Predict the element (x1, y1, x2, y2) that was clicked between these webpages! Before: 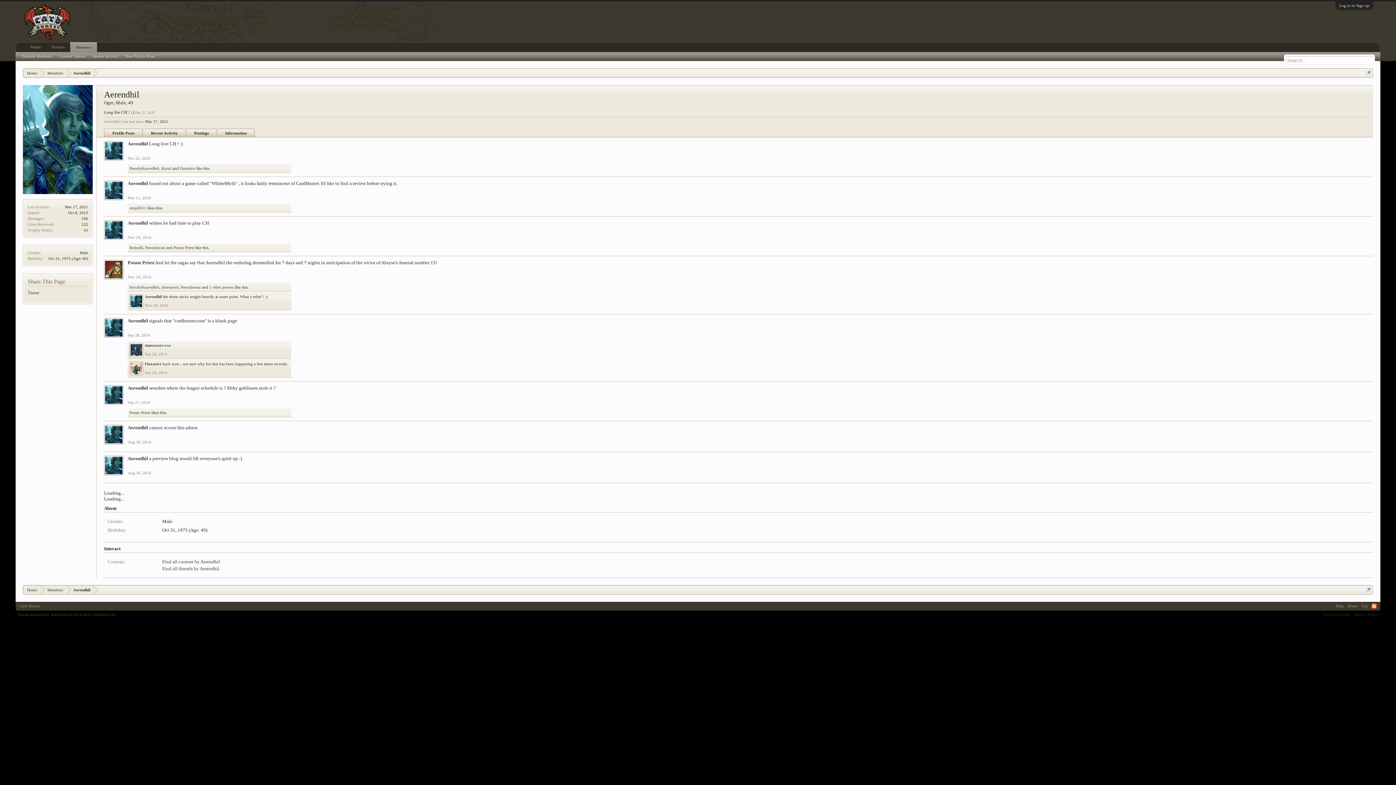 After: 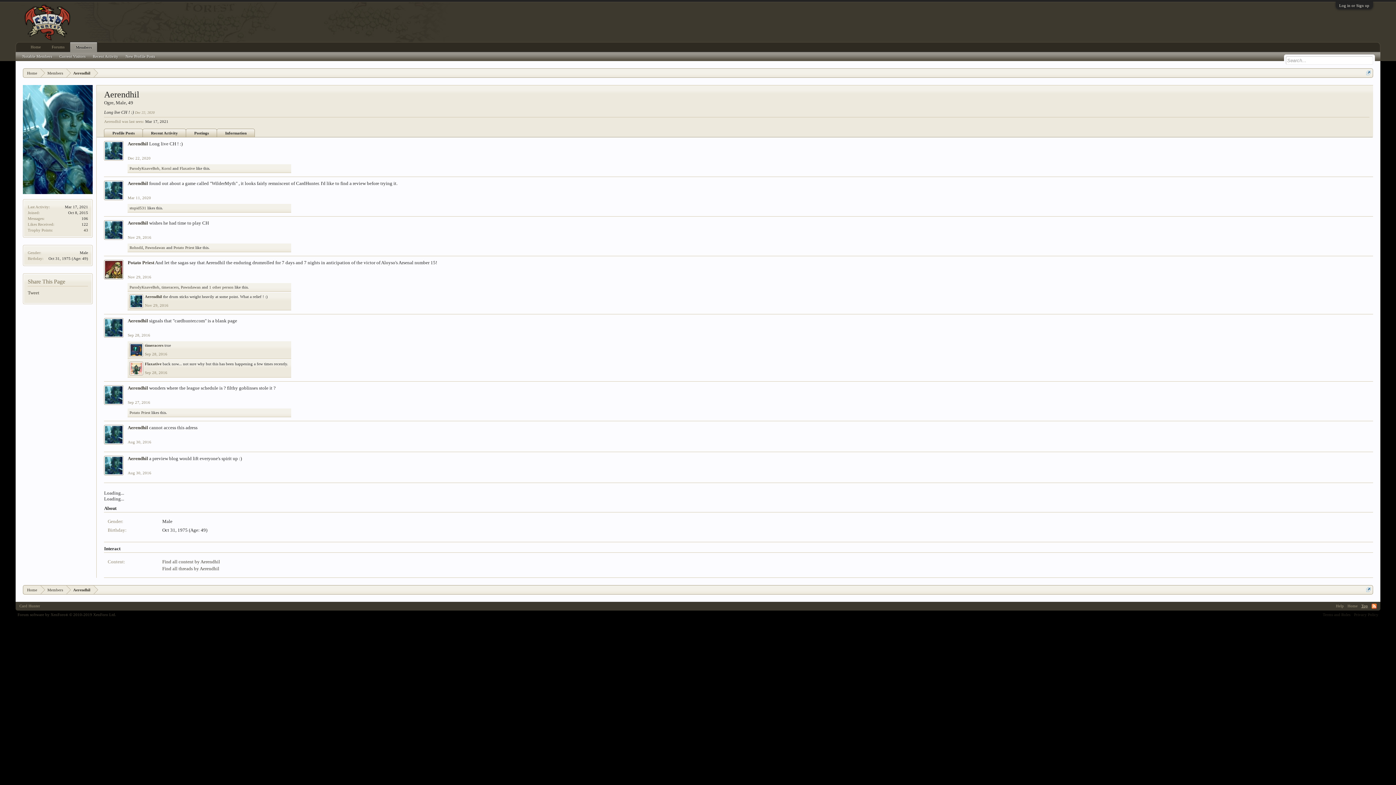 Action: label: Top bbox: (1359, 602, 1370, 610)